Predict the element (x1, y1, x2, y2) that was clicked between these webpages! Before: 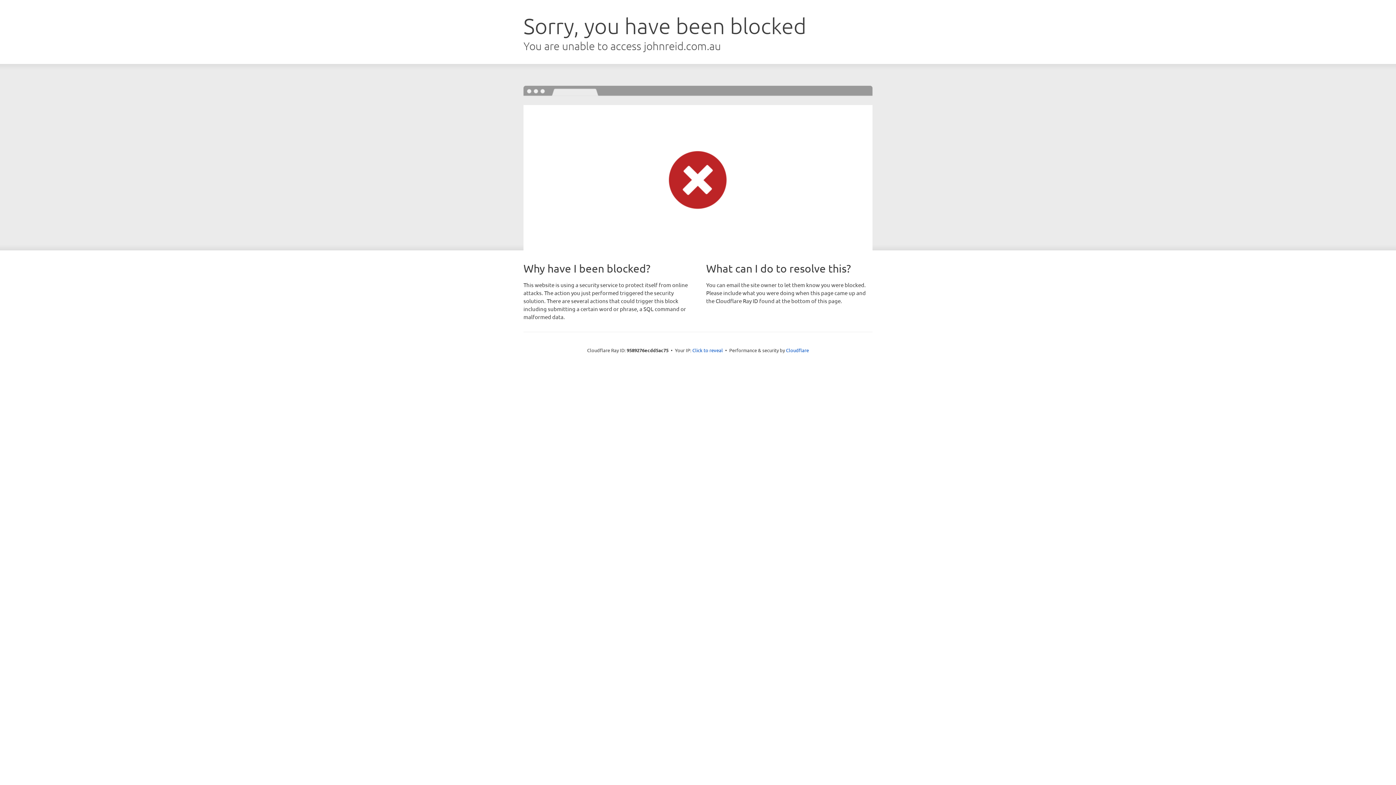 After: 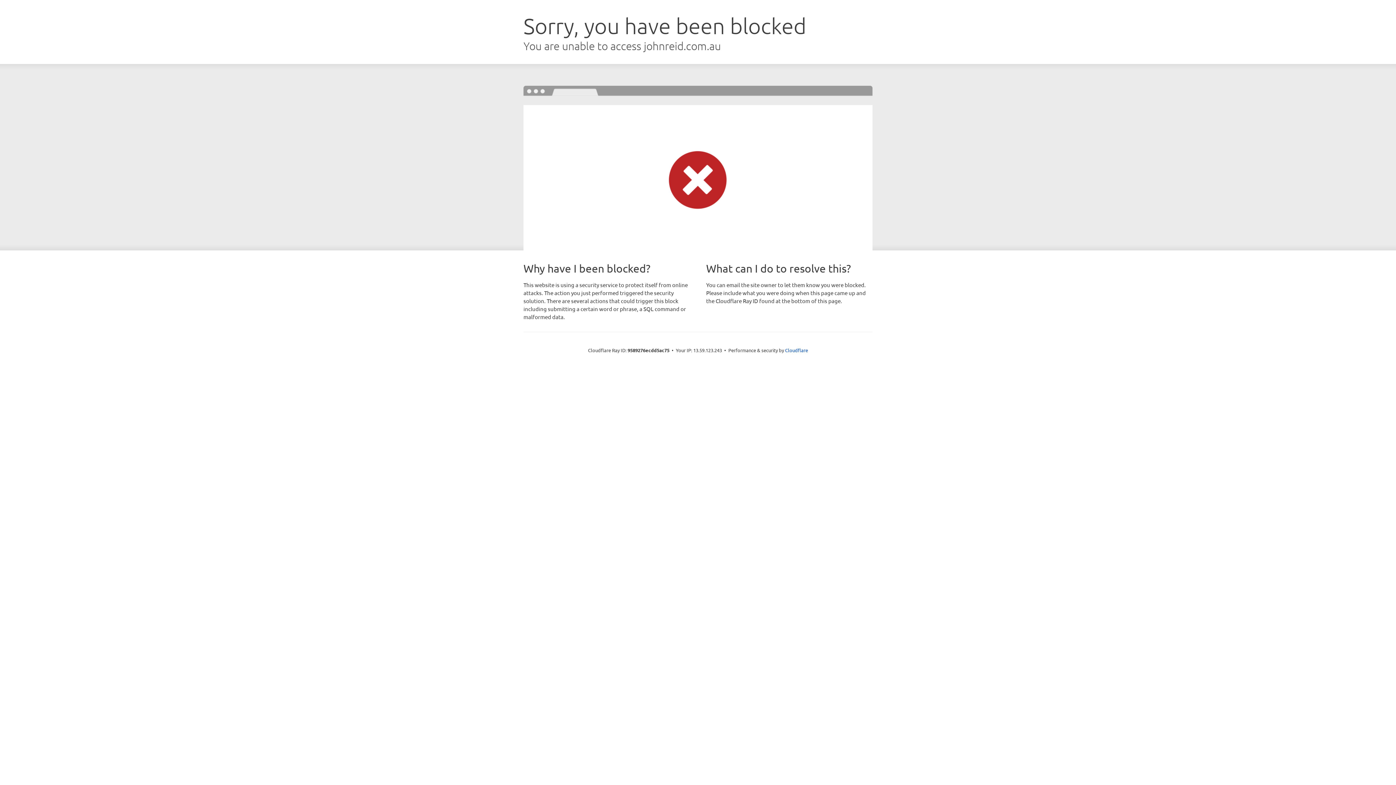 Action: label: Click to reveal bbox: (692, 346, 723, 353)